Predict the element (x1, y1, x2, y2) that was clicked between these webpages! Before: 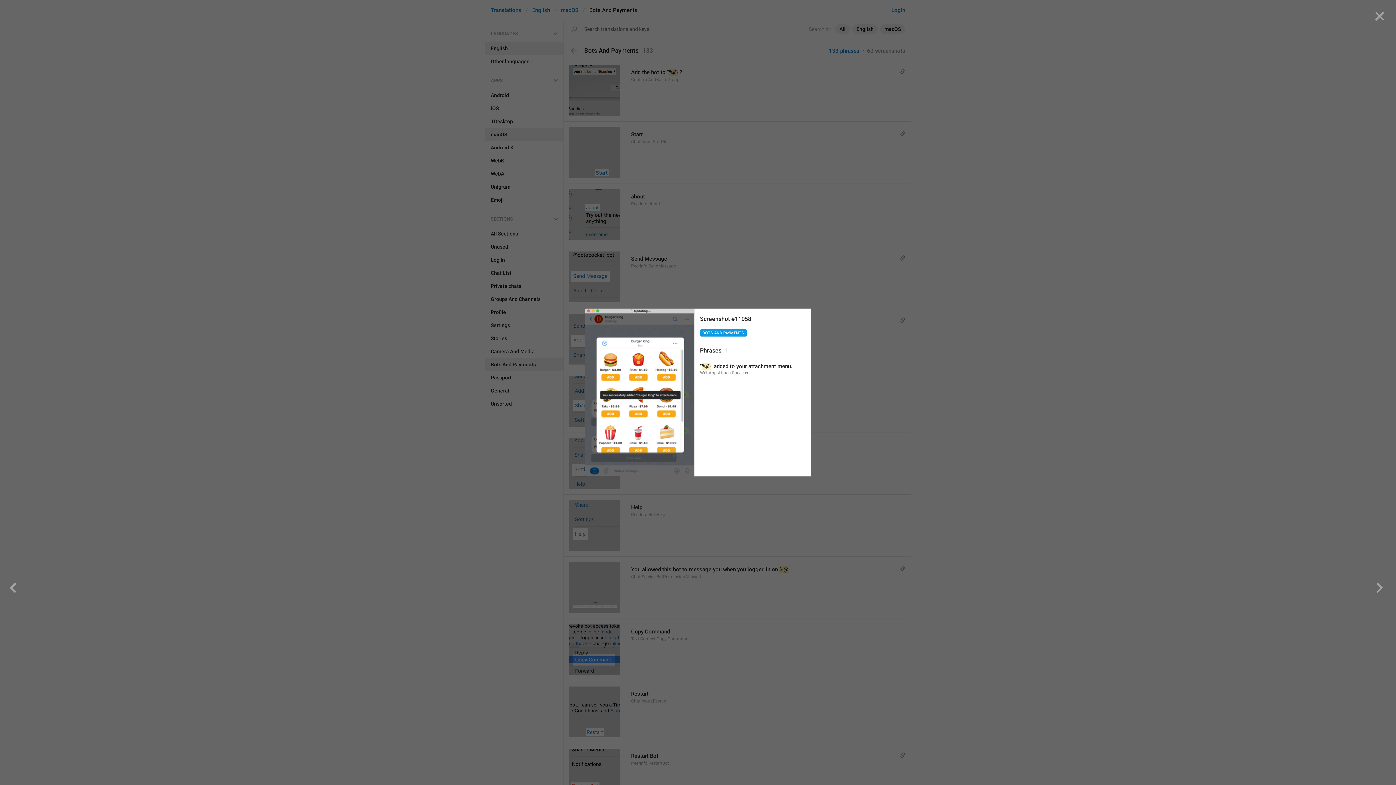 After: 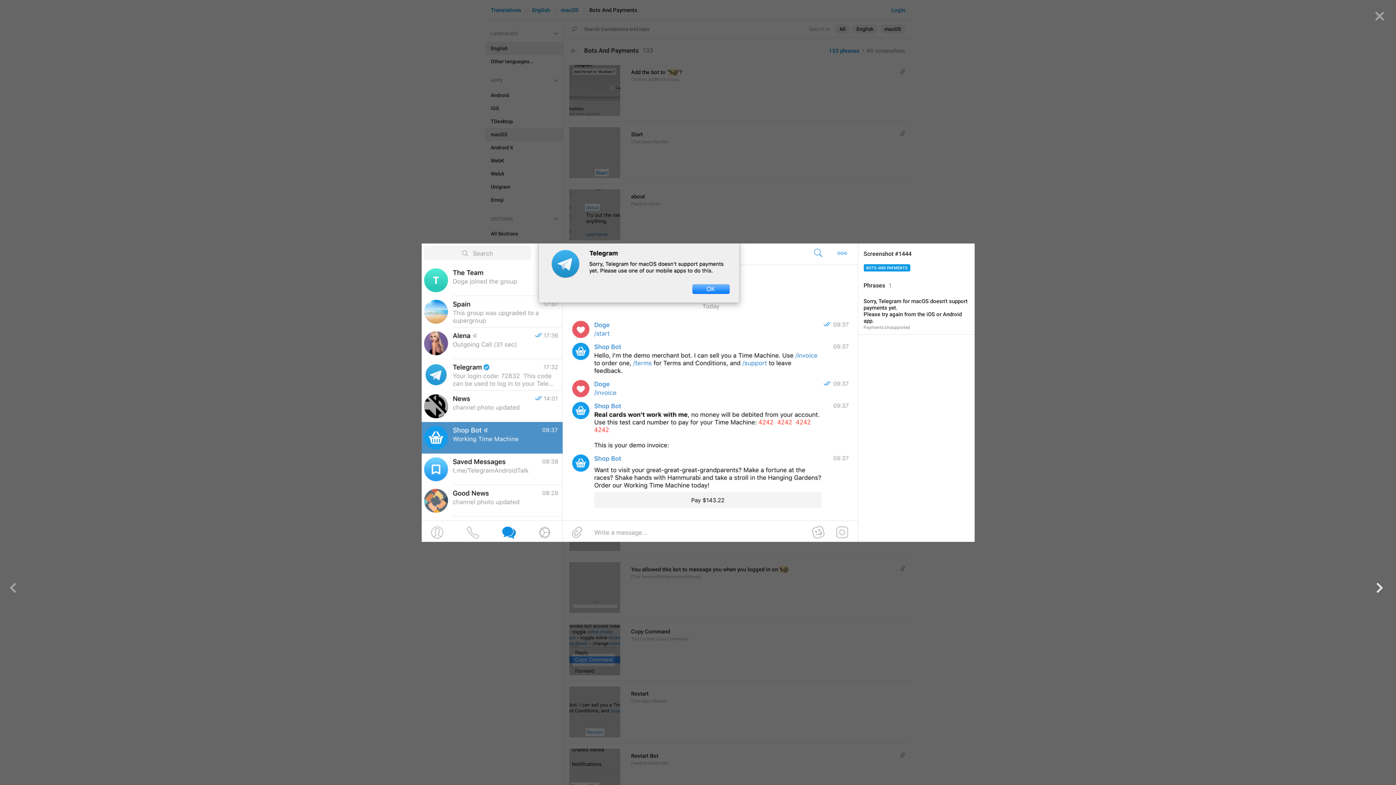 Action: bbox: (811, 392, 1396, 785)